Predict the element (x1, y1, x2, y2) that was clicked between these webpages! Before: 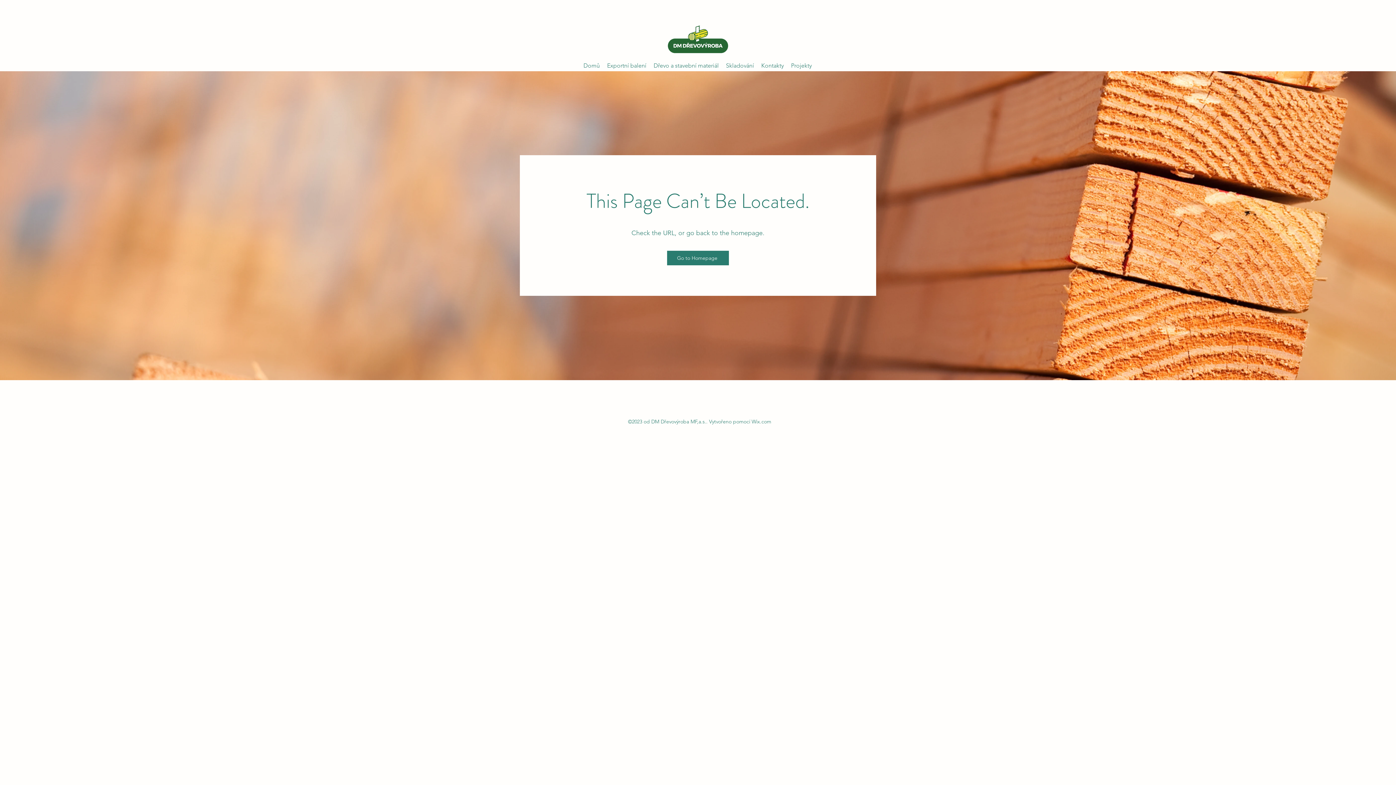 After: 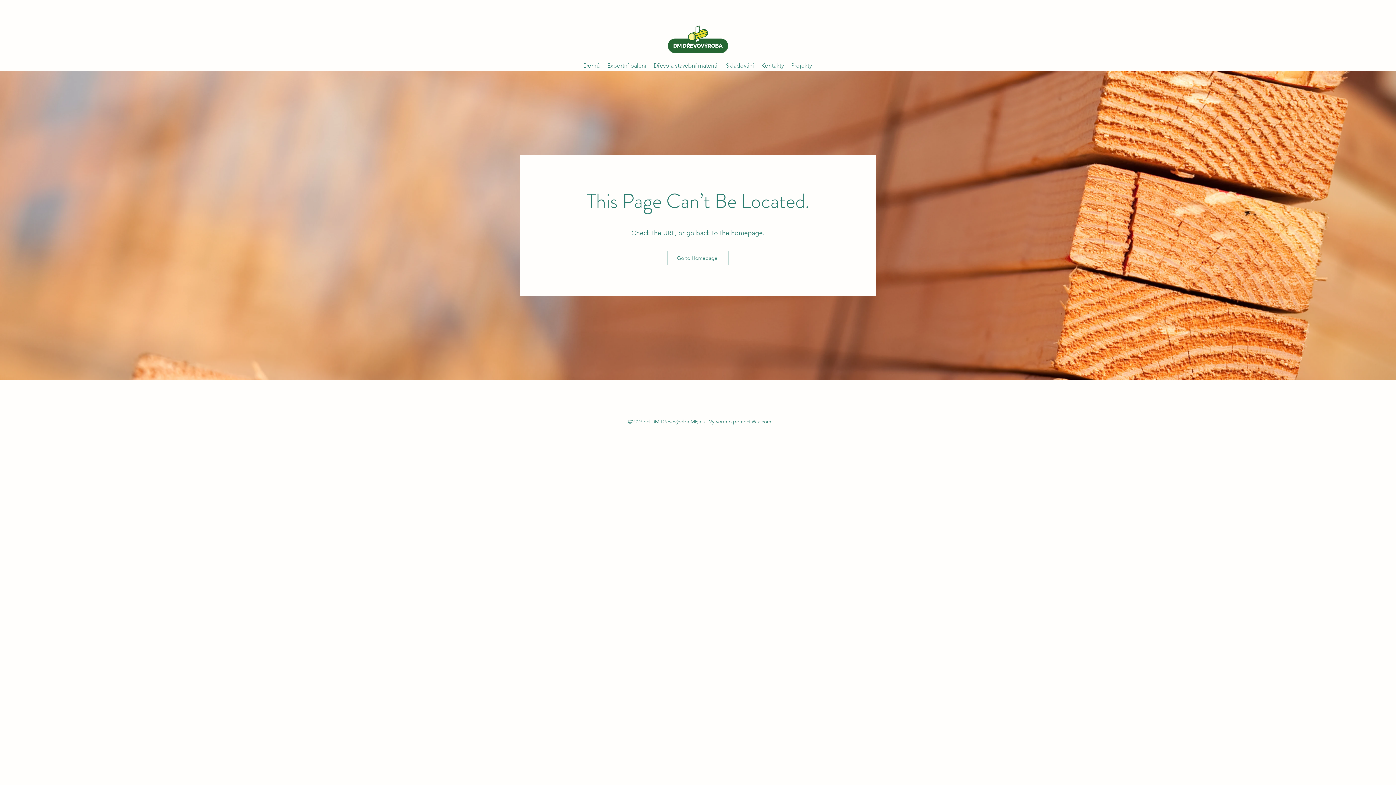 Action: label: Go to Homepage bbox: (667, 250, 729, 265)